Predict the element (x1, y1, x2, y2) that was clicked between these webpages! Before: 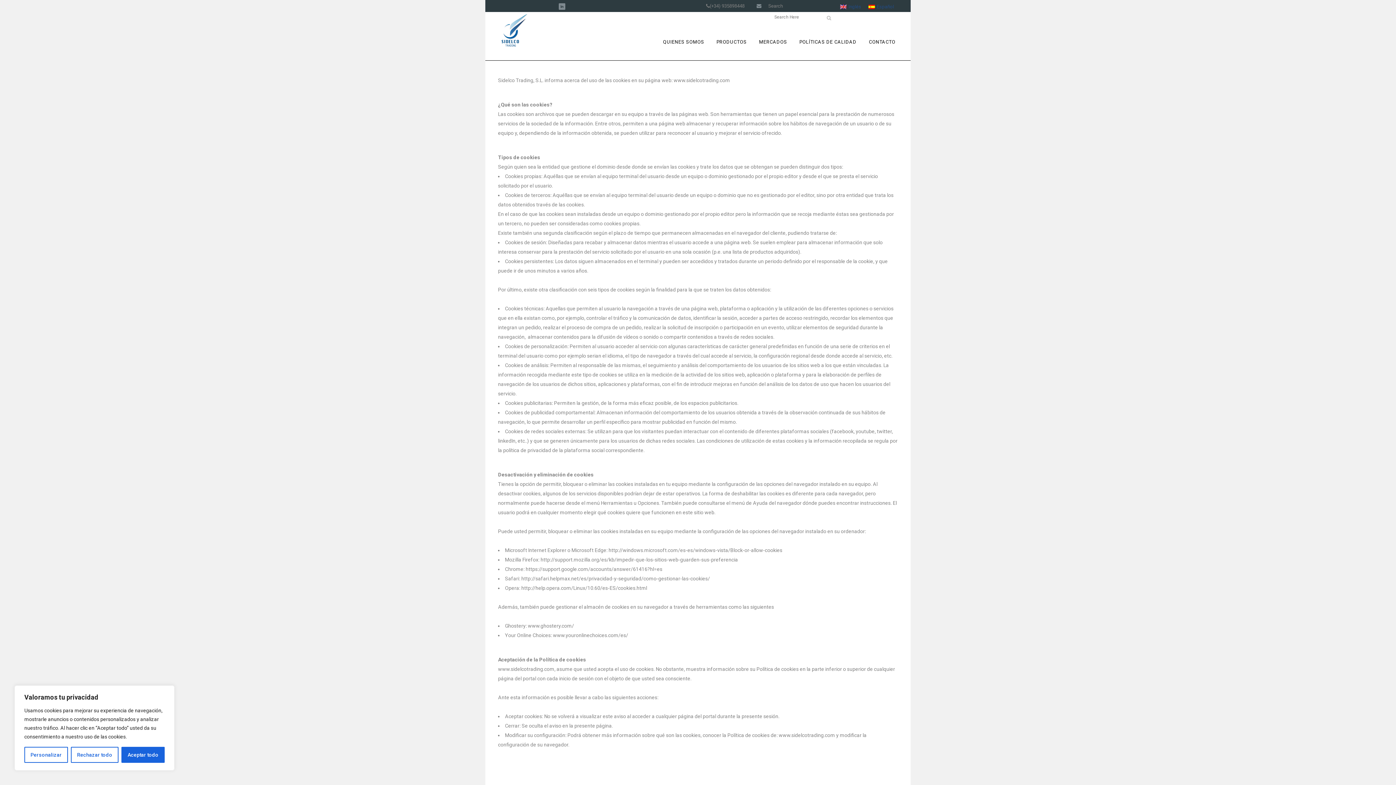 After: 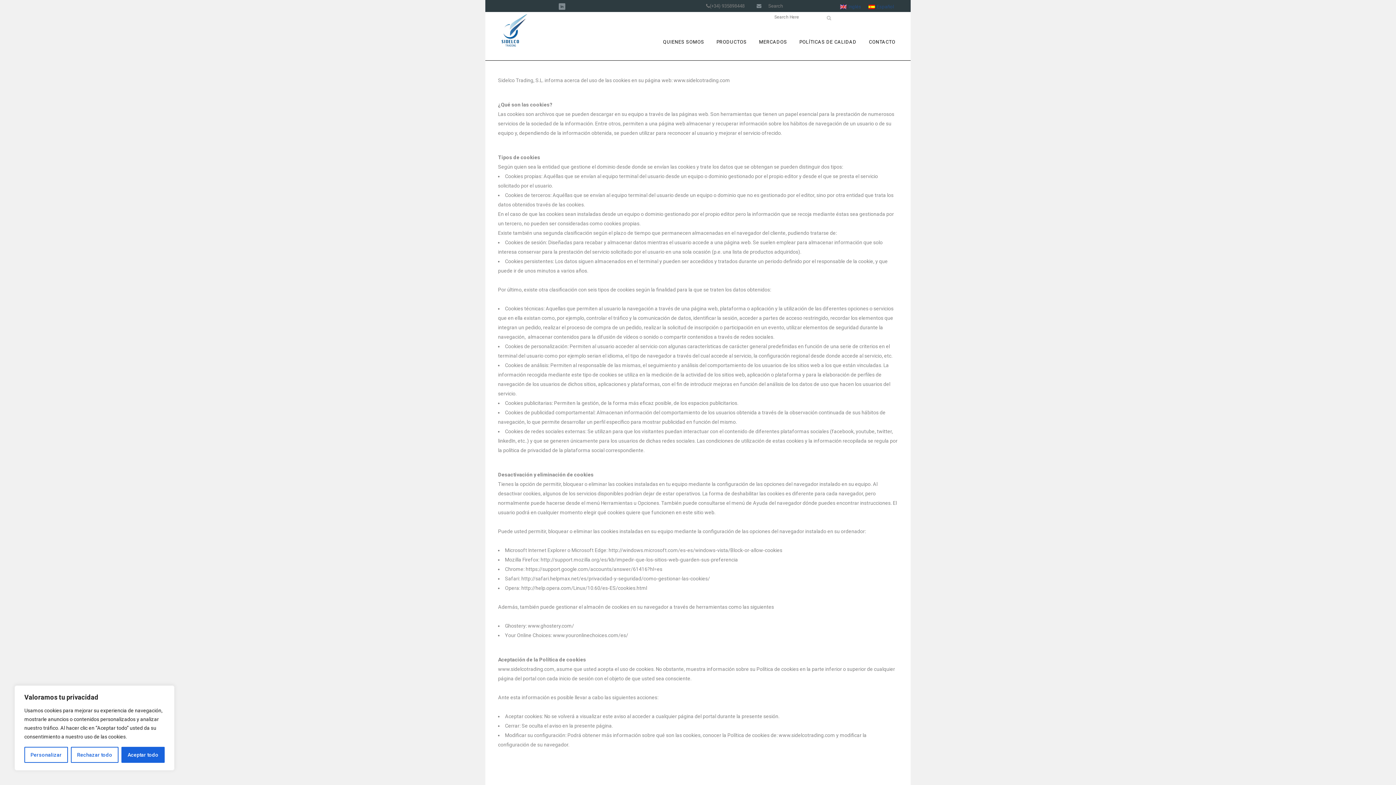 Action: bbox: (865, 2, 897, 10) label: Español